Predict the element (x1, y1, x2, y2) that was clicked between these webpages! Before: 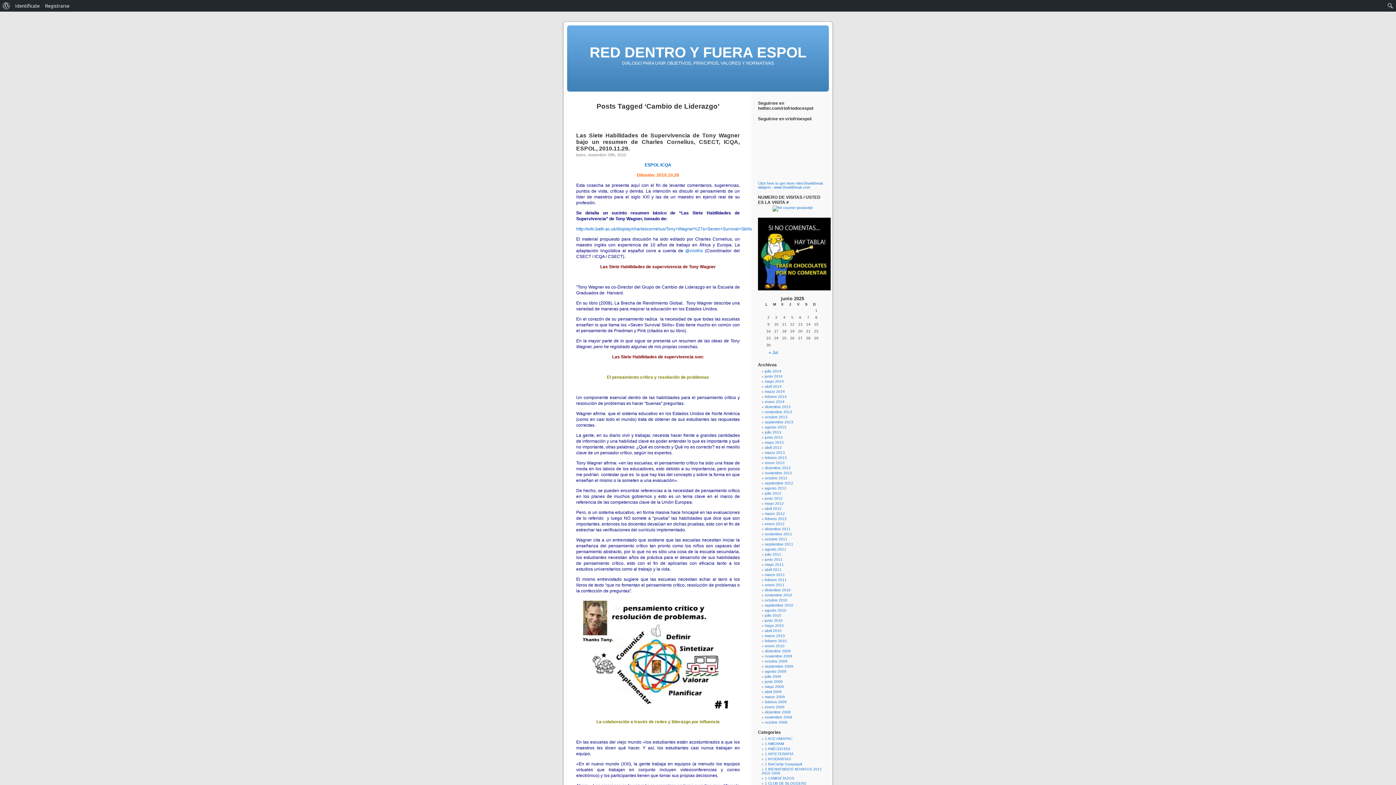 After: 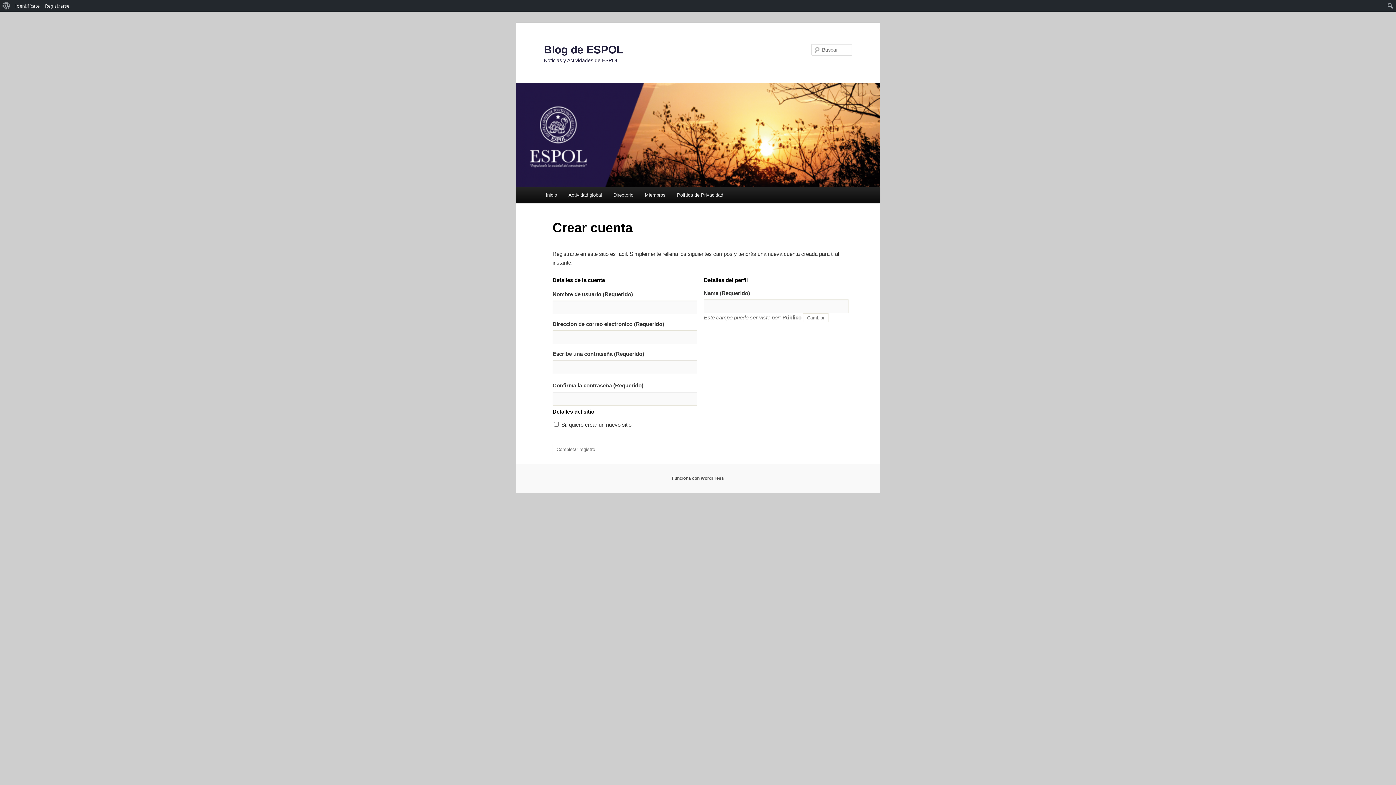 Action: bbox: (42, 0, 72, 11) label: Registrarse